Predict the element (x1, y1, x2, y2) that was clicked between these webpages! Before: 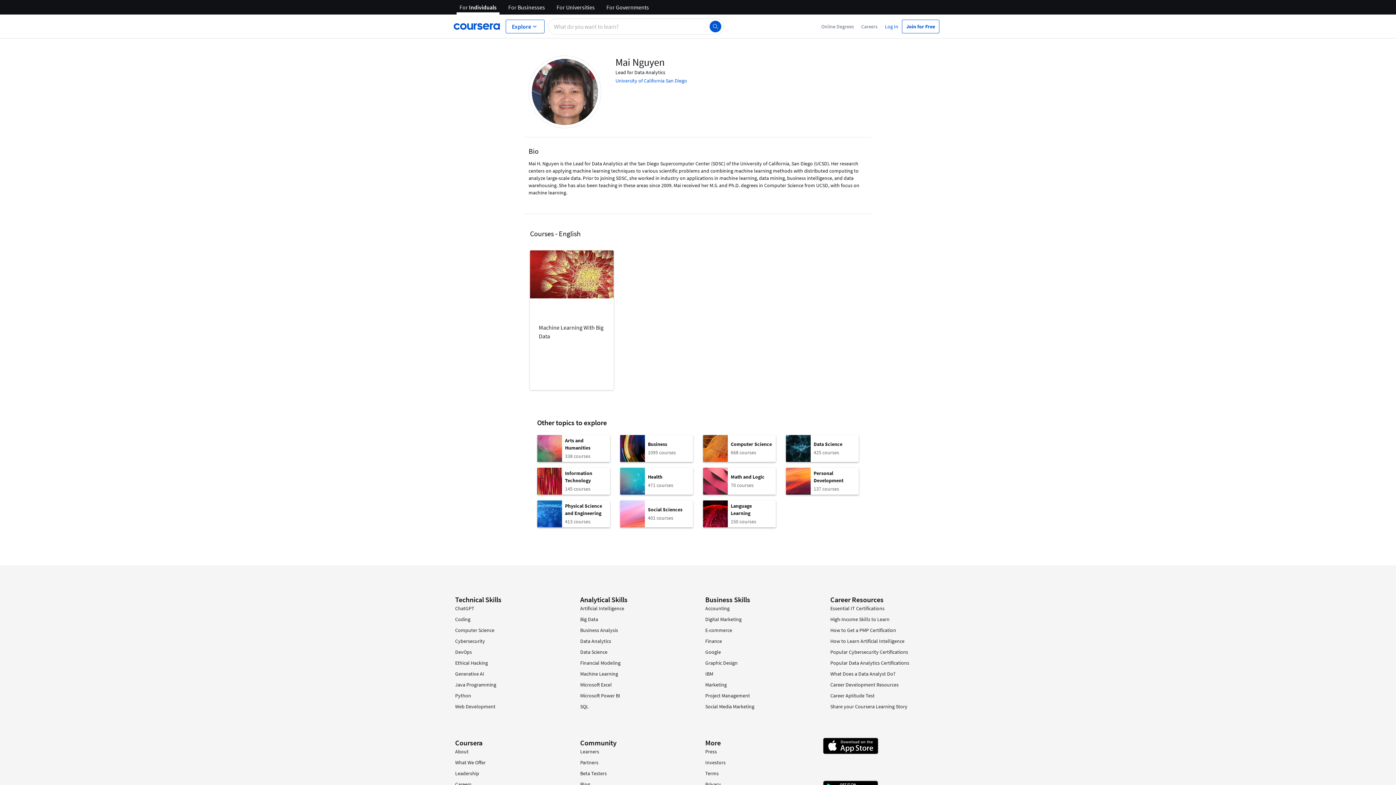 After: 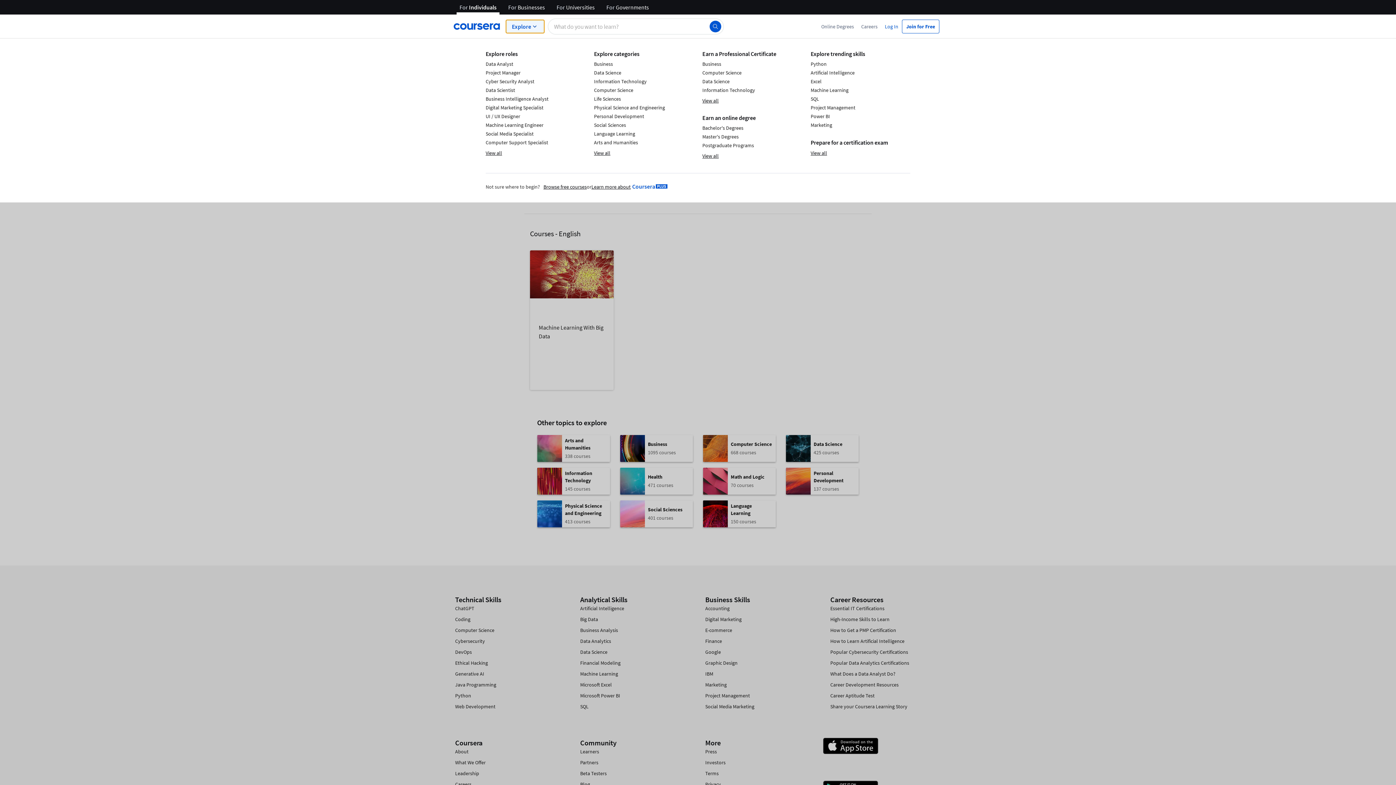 Action: label: Explore our catalog bbox: (505, 19, 544, 33)